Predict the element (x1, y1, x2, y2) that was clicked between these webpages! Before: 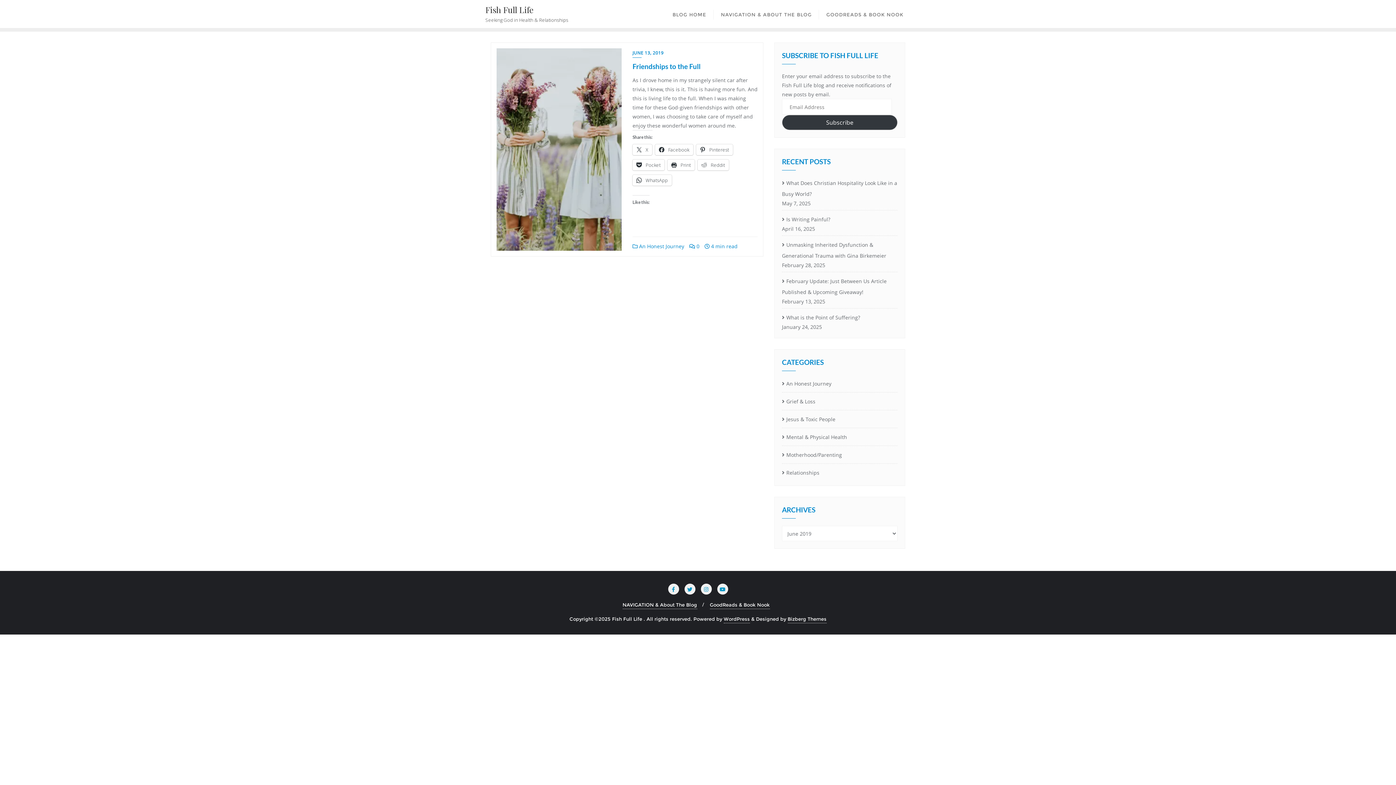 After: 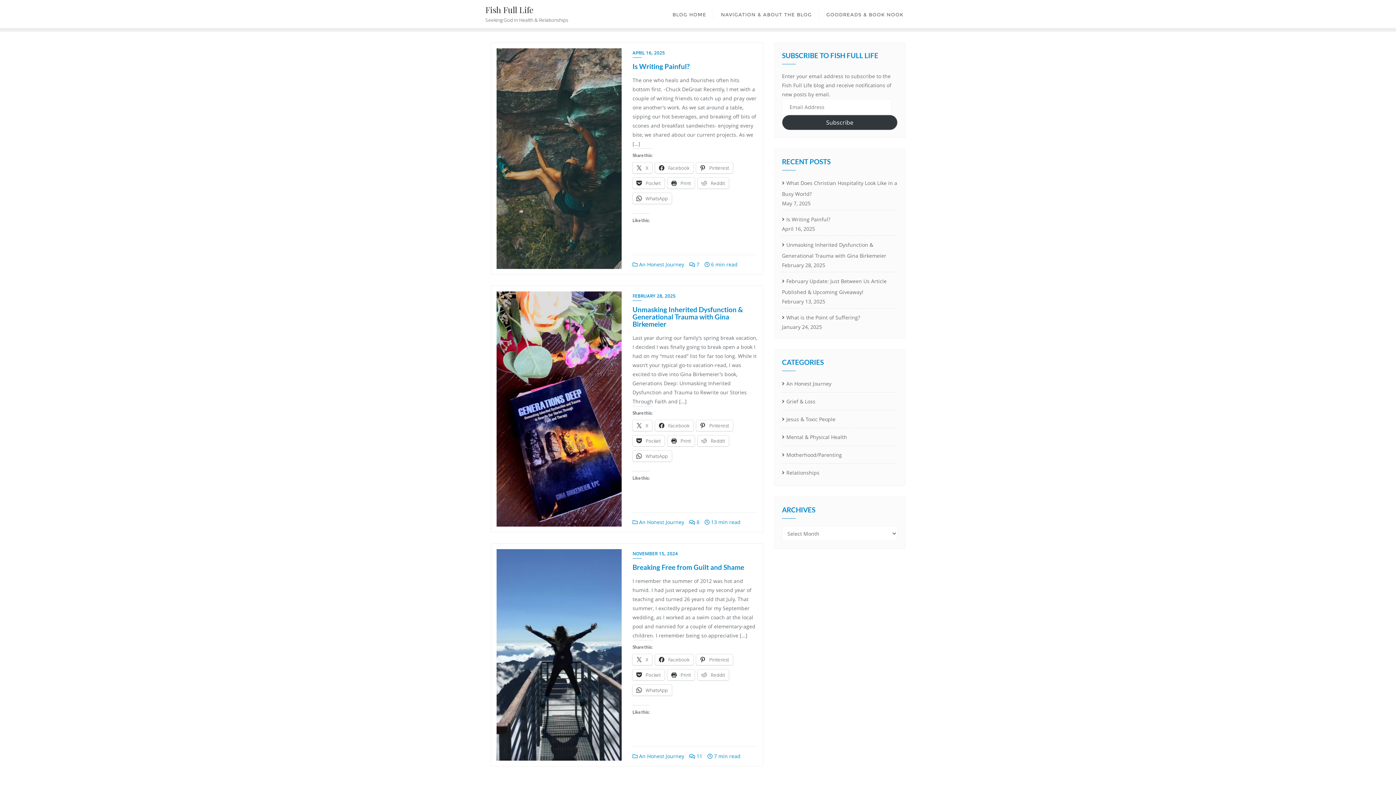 Action: label: Jesus & Toxic People bbox: (782, 414, 835, 425)